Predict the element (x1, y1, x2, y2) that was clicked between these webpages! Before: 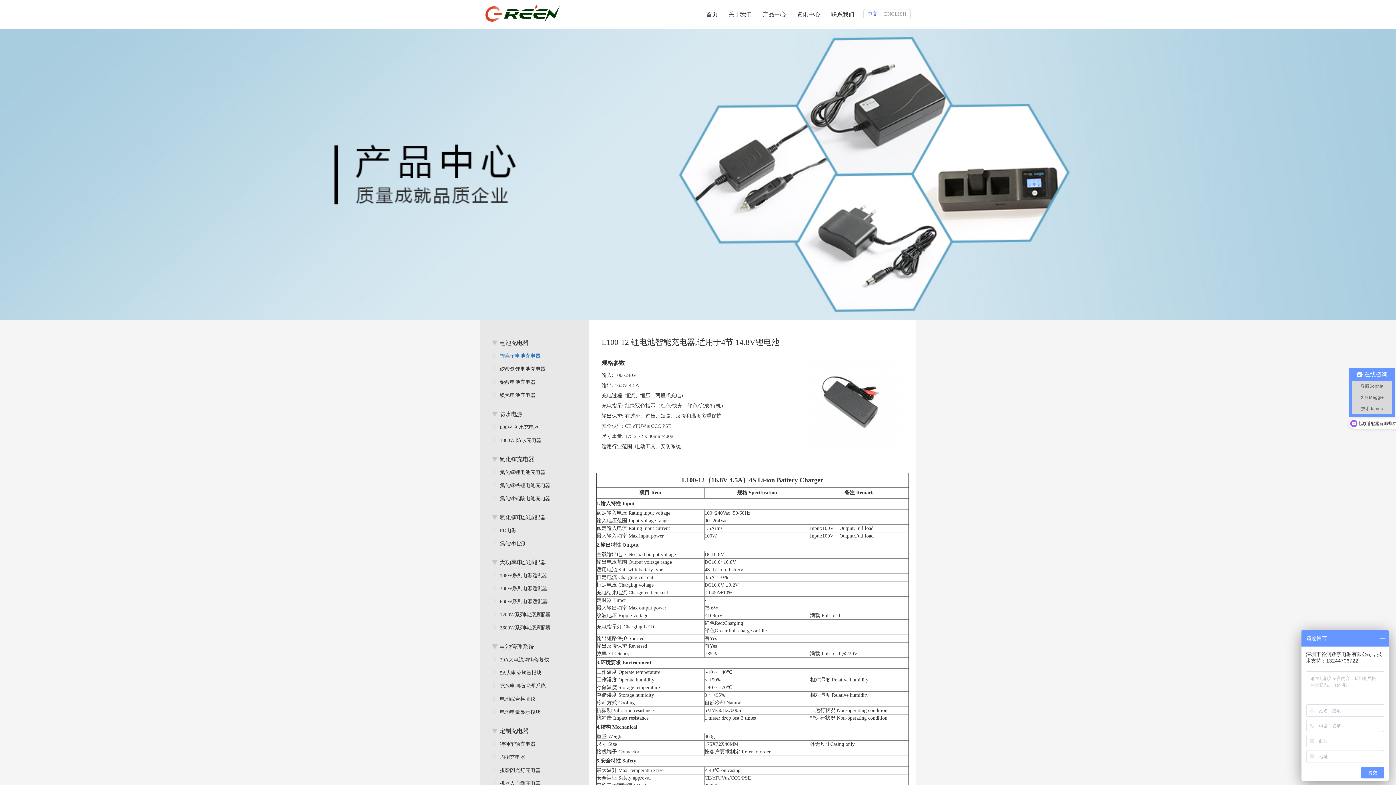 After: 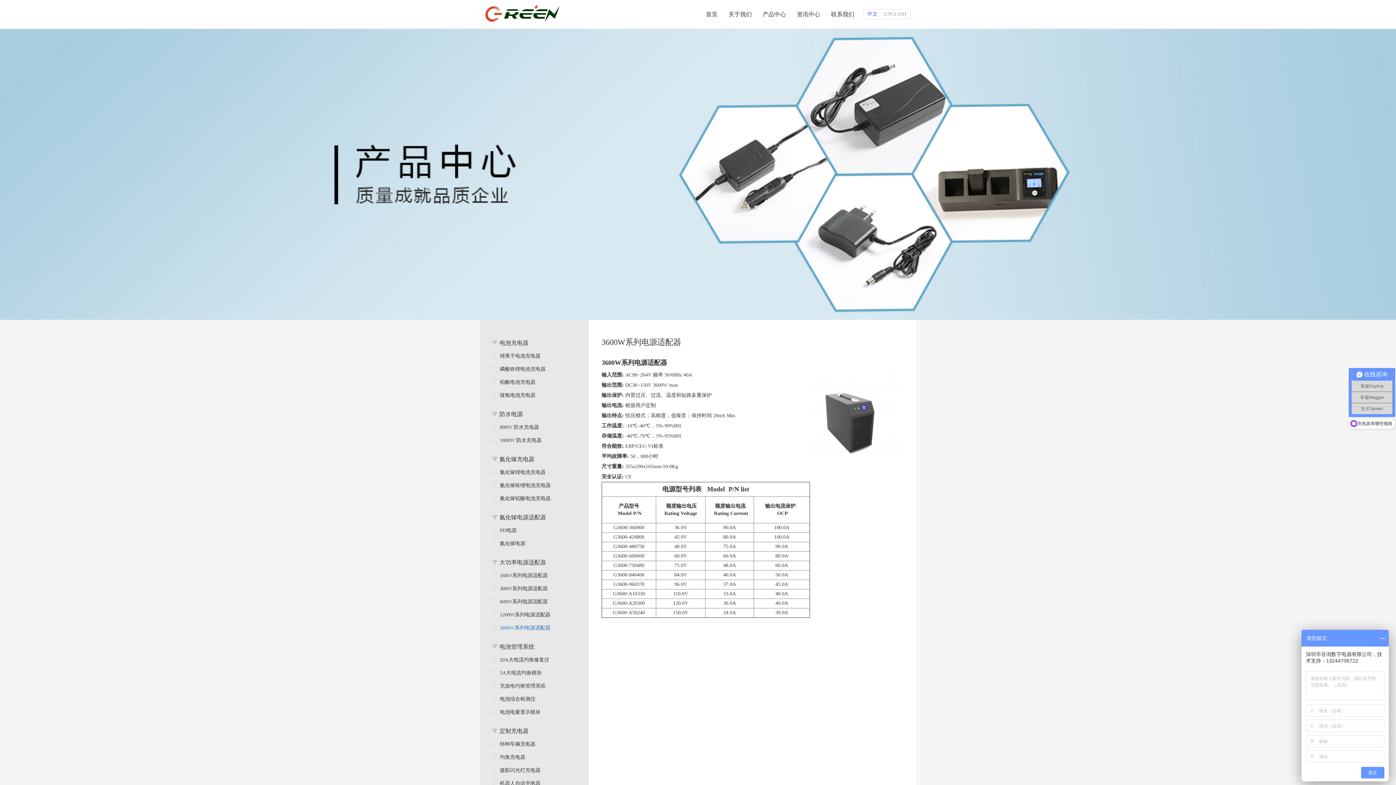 Action: label: 3600W系列电源适配器 bbox: (490, 621, 583, 634)